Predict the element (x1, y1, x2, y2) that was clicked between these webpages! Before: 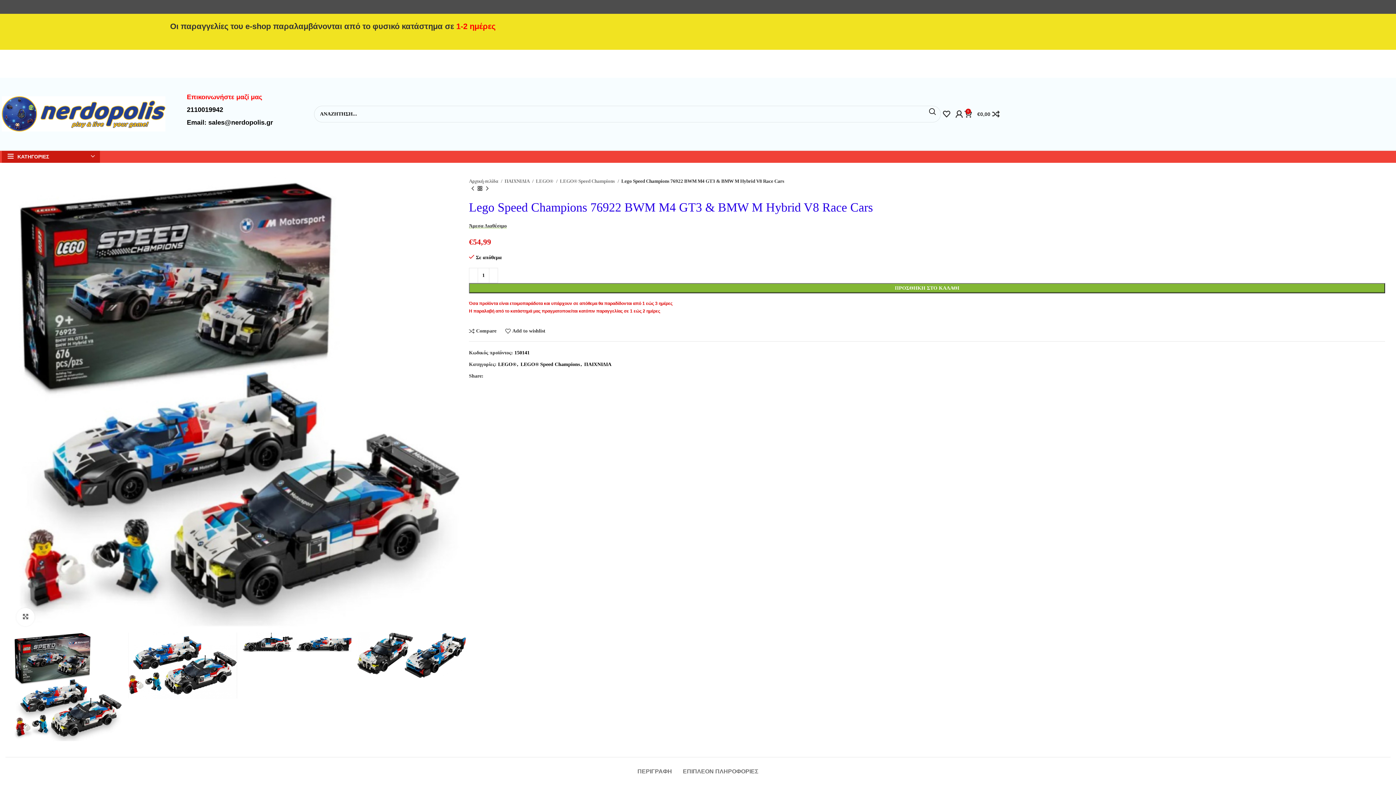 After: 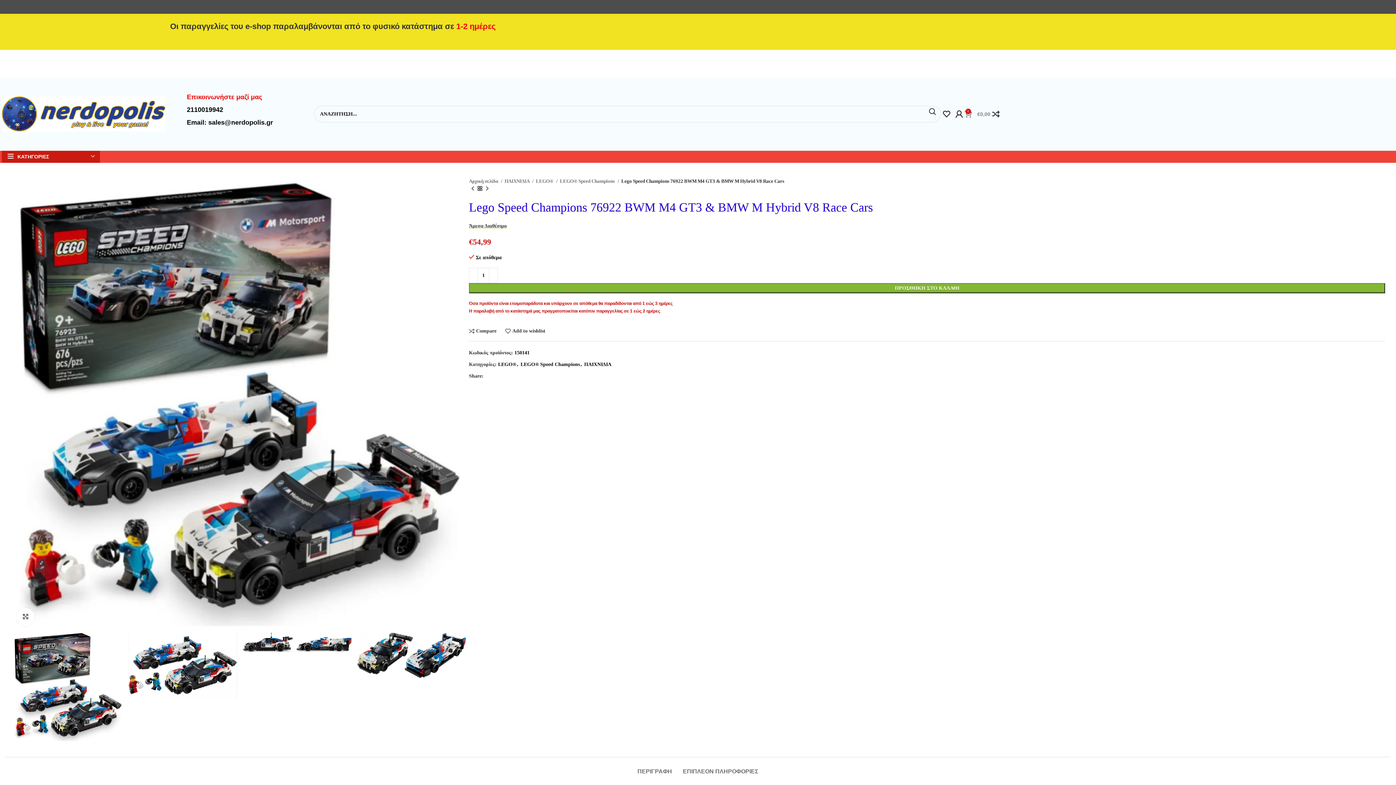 Action: label: 0
€0,00 bbox: (964, 106, 990, 121)